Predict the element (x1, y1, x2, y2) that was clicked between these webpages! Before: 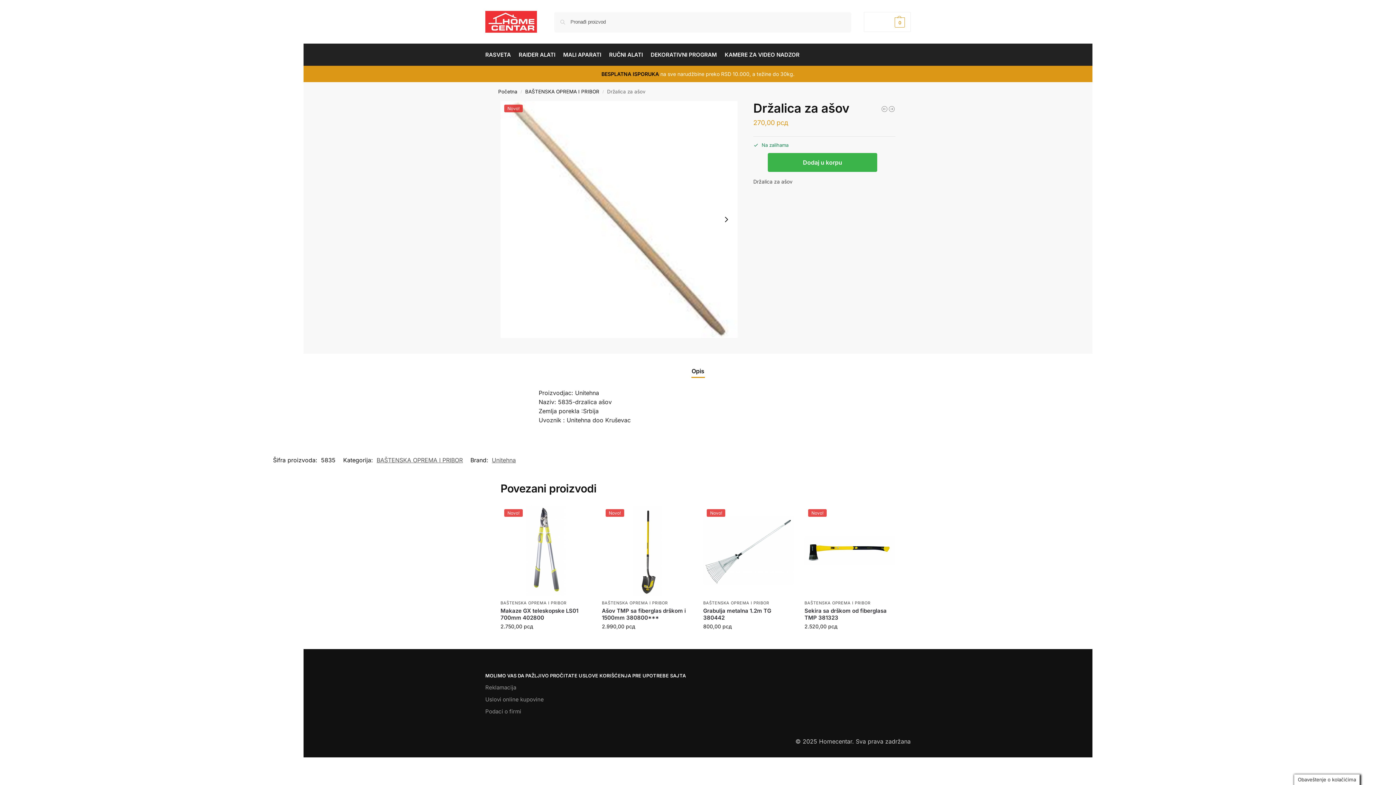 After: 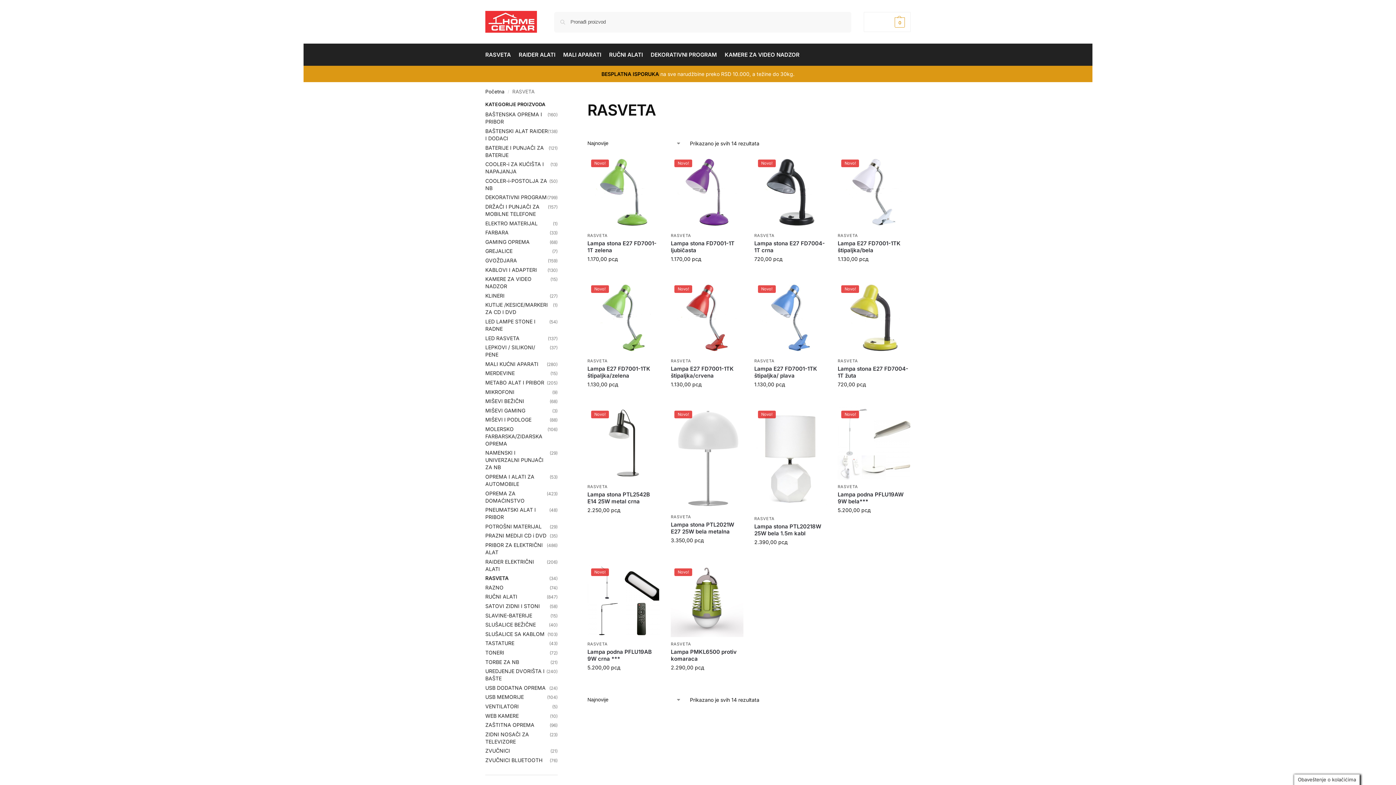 Action: label: RASVETA bbox: (485, 44, 514, 65)